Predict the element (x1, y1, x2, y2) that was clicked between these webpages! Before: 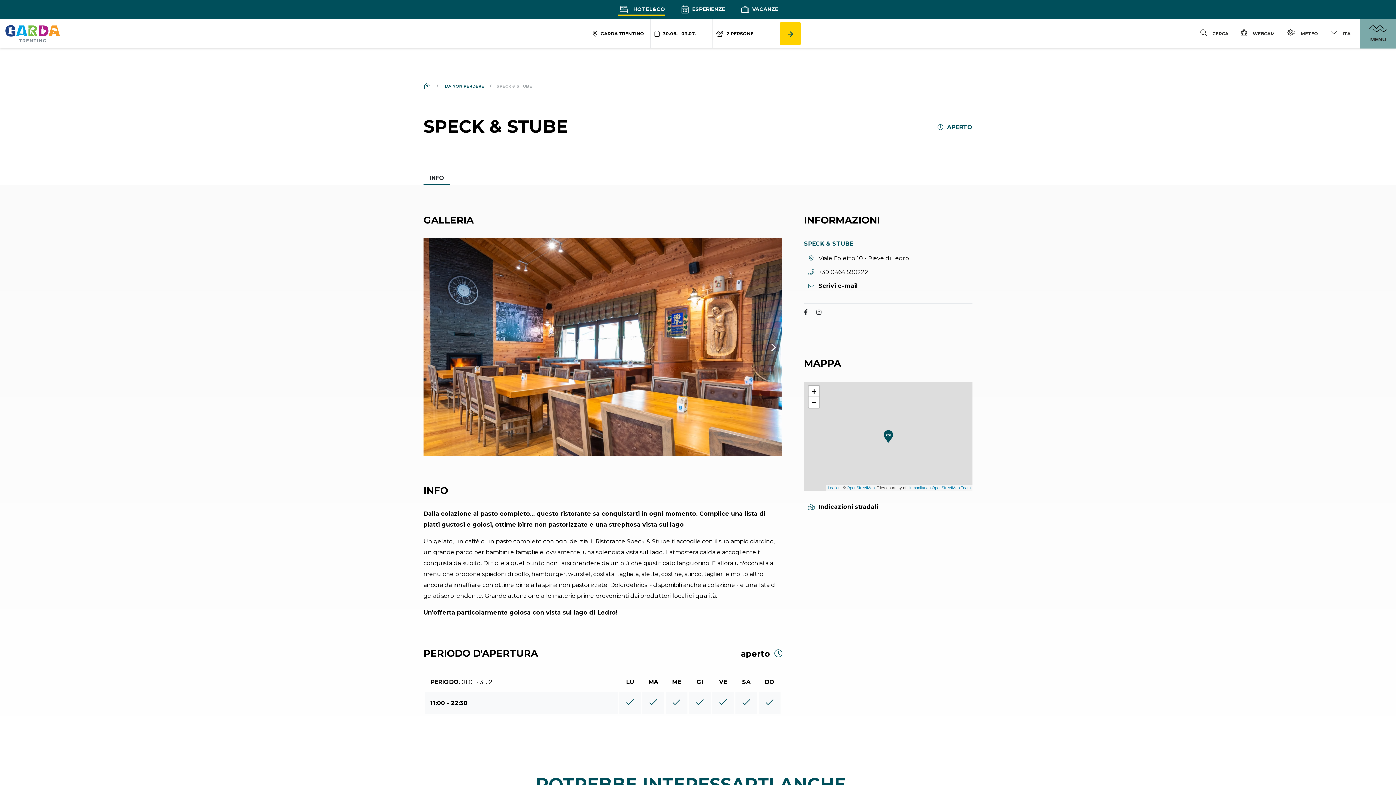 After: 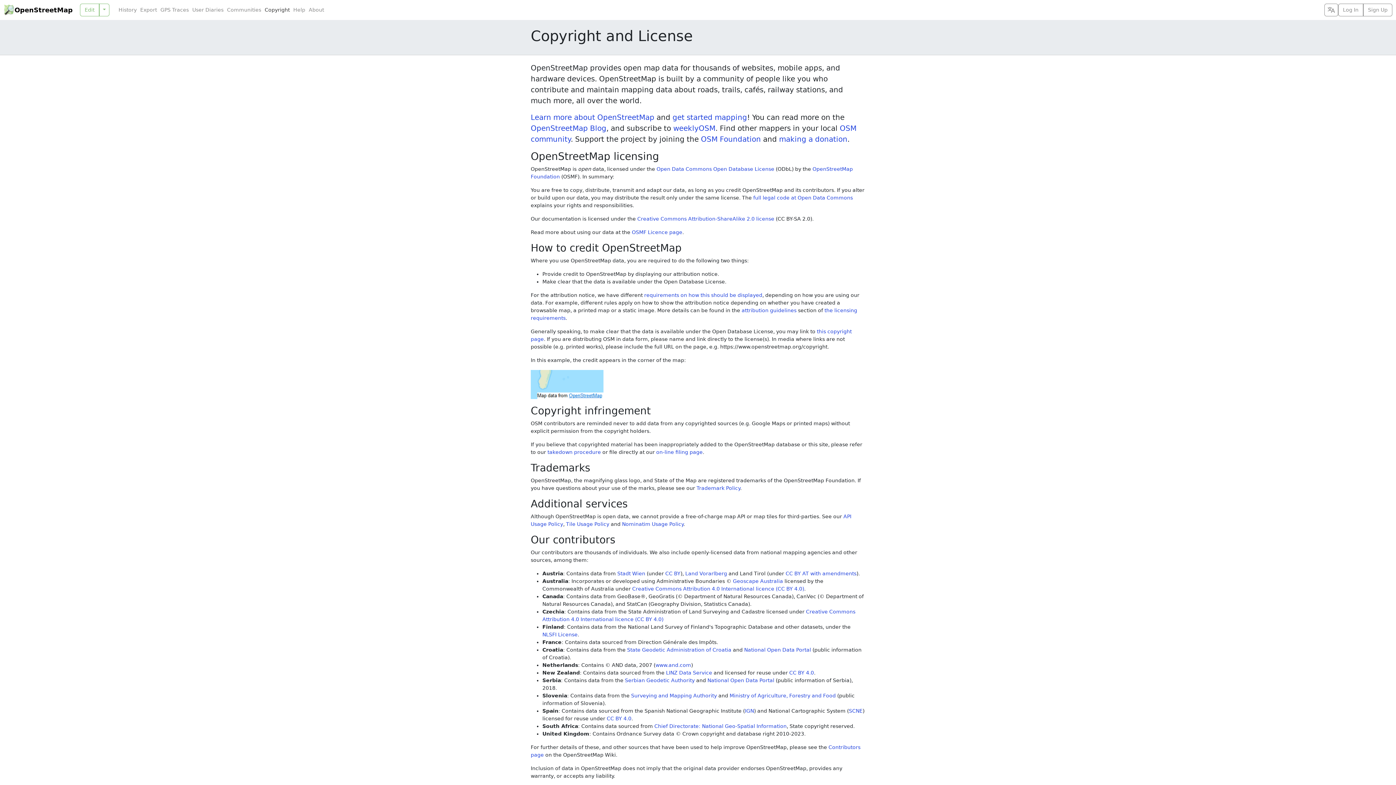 Action: label: OpenStreetMap bbox: (846, 485, 874, 490)